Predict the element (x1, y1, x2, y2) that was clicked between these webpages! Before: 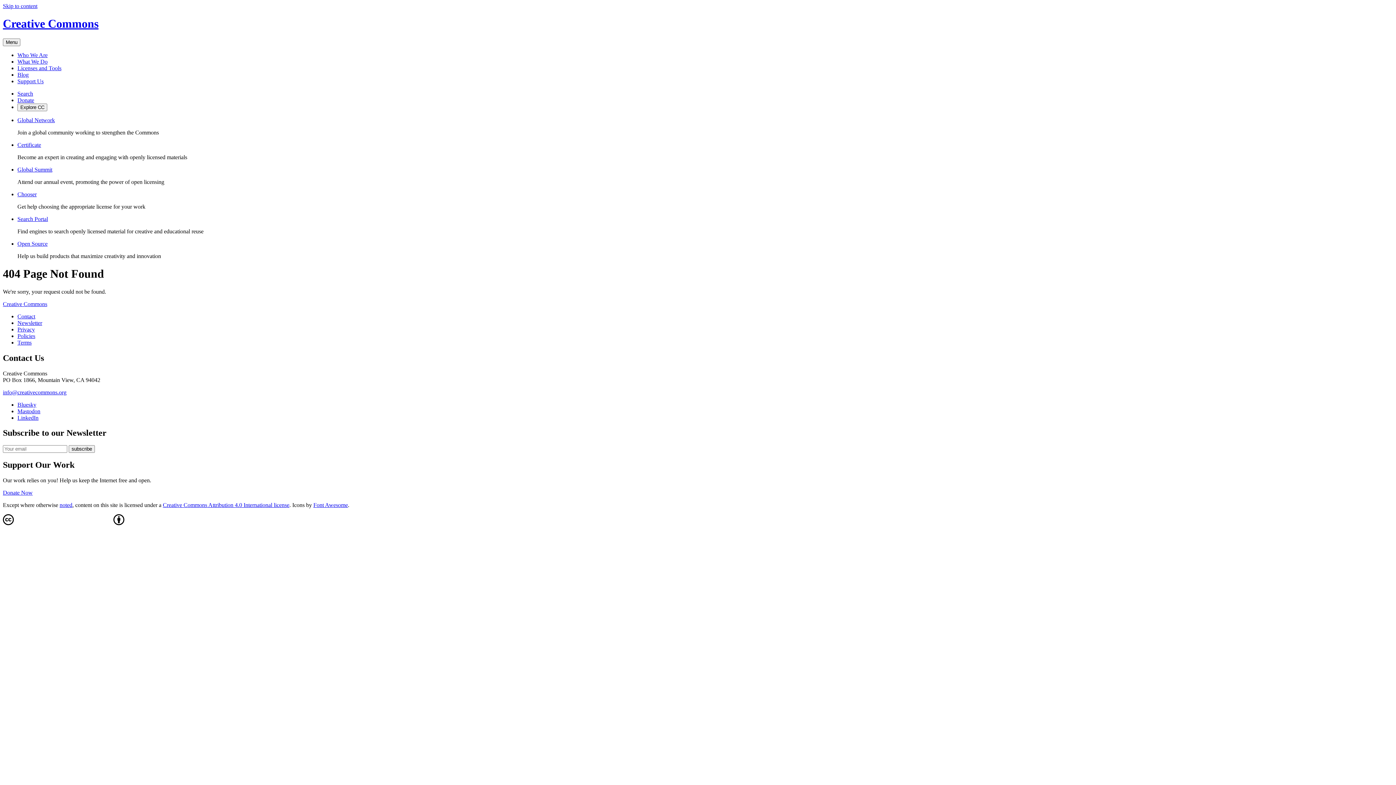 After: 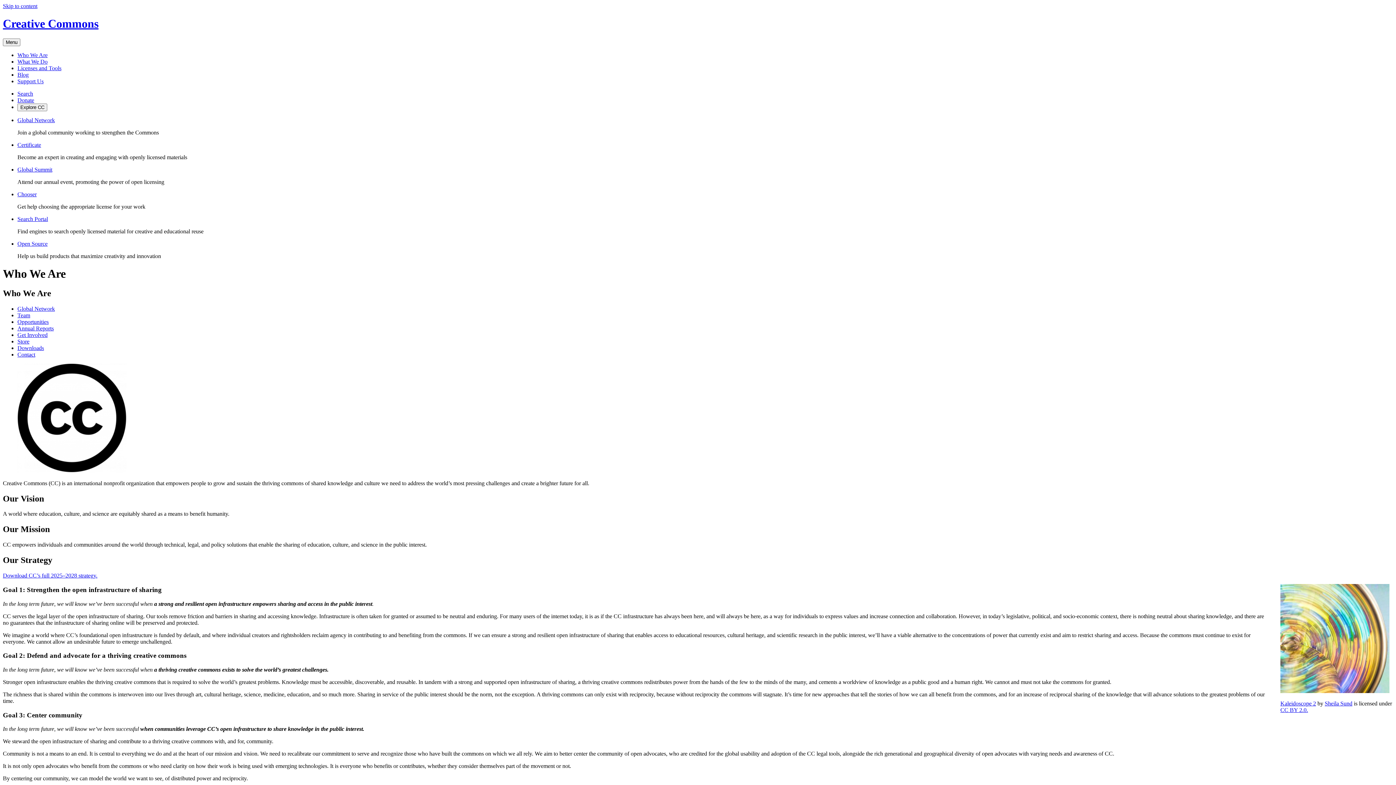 Action: label: Who We Are bbox: (17, 51, 47, 58)